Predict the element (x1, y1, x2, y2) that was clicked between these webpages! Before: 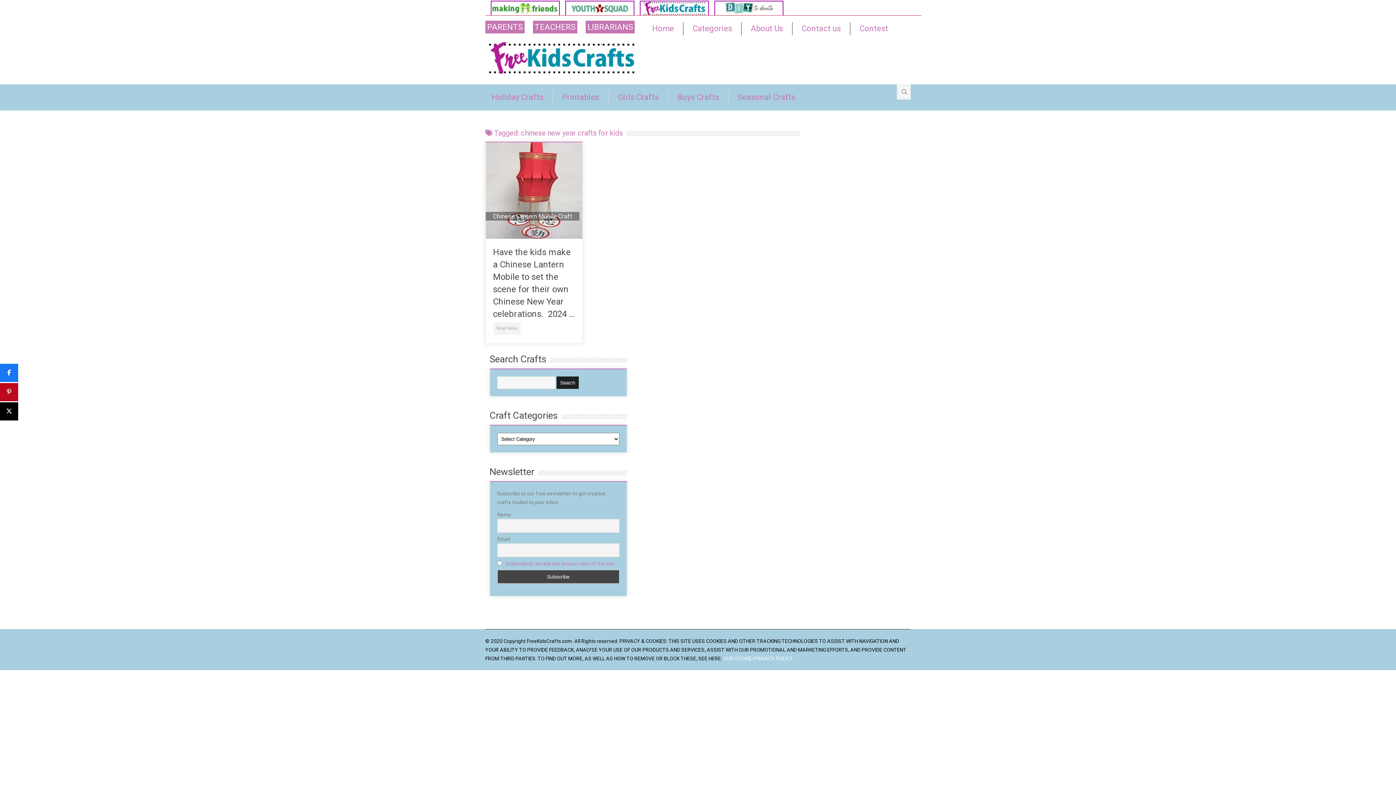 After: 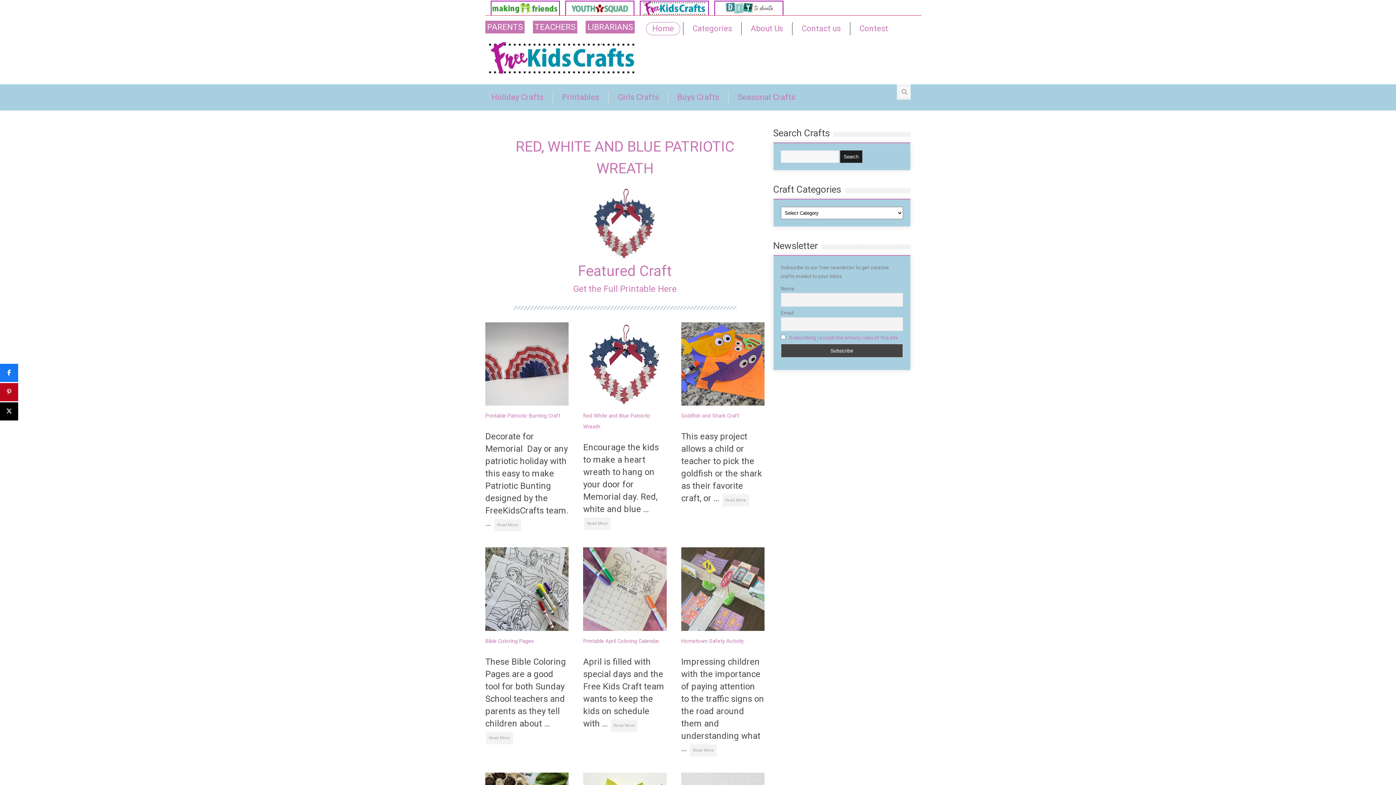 Action: bbox: (489, 41, 646, 74)